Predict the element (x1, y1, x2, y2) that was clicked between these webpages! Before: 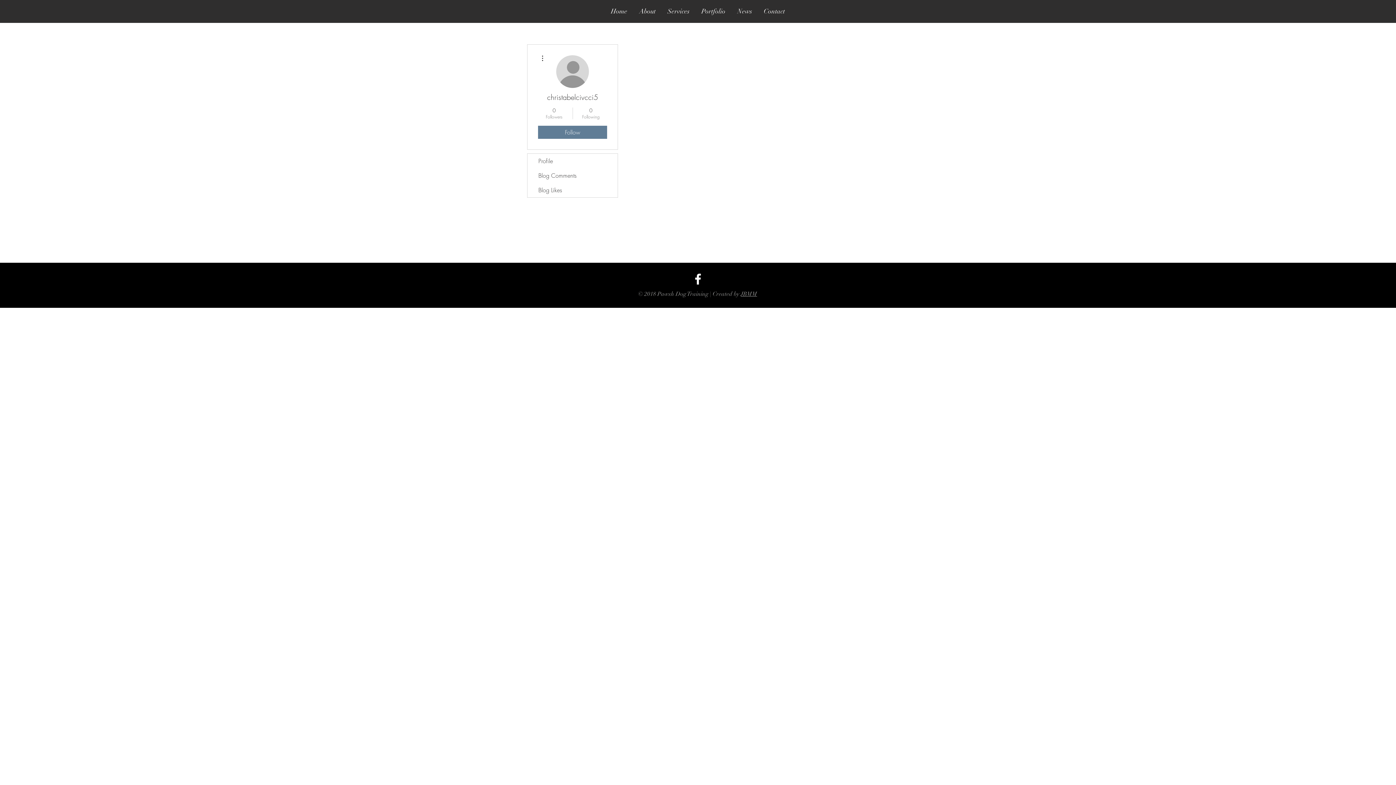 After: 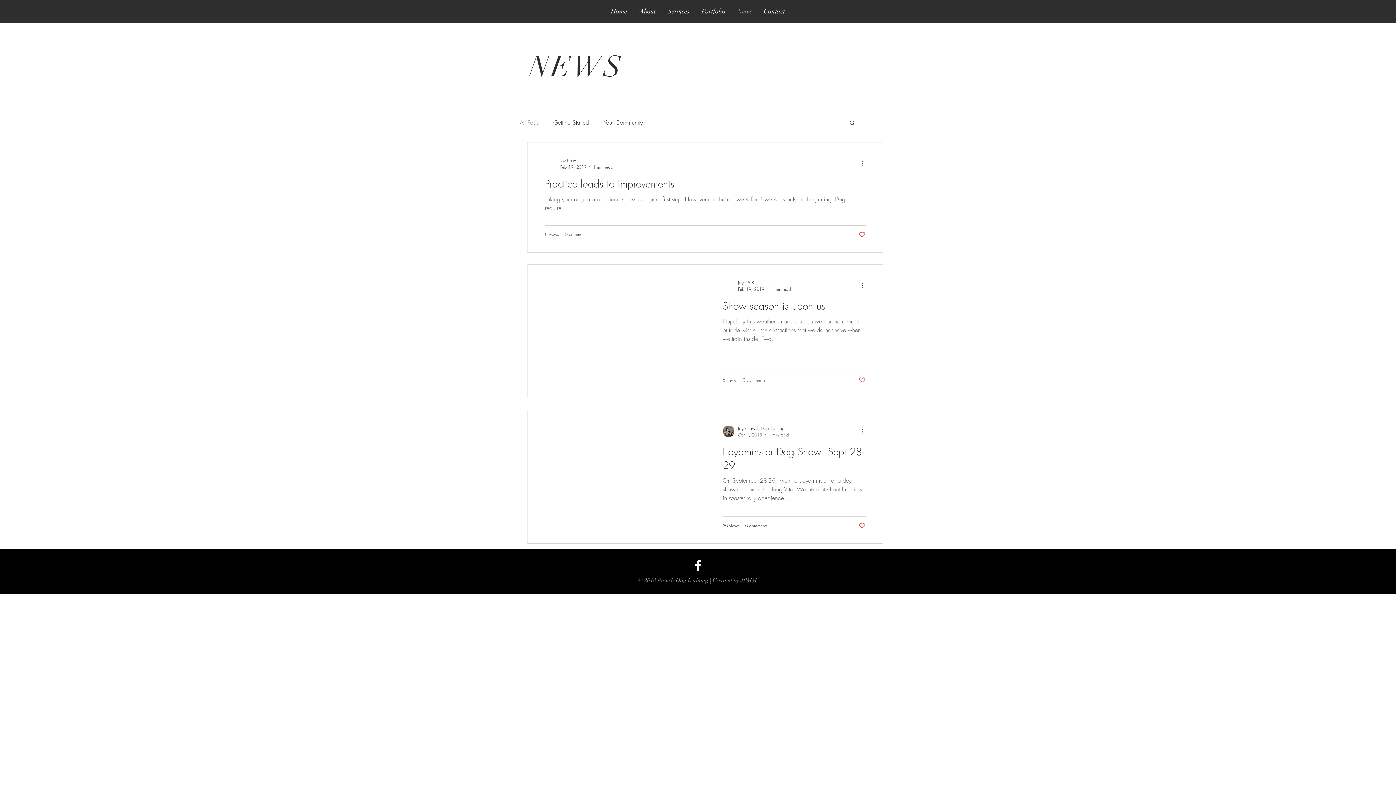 Action: bbox: (731, 2, 758, 20) label: News